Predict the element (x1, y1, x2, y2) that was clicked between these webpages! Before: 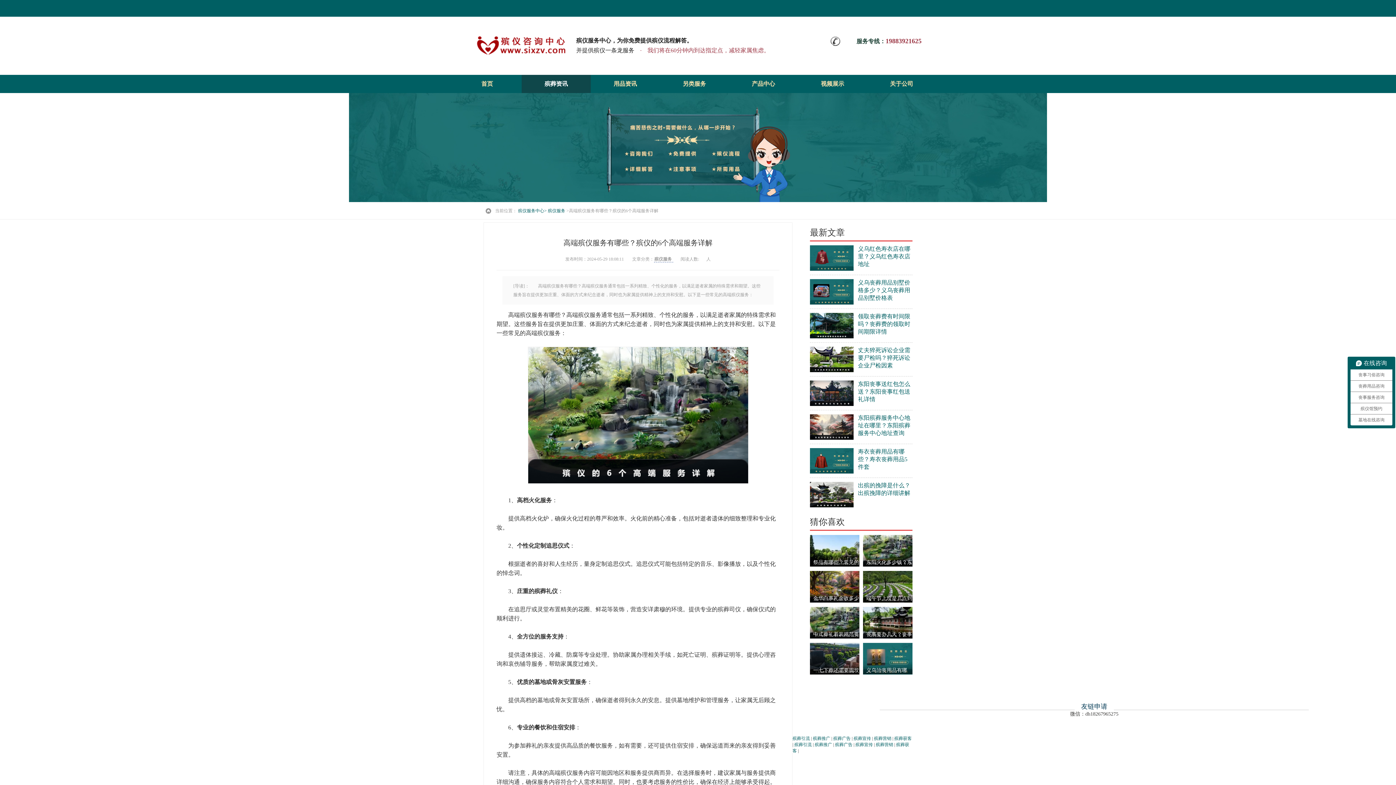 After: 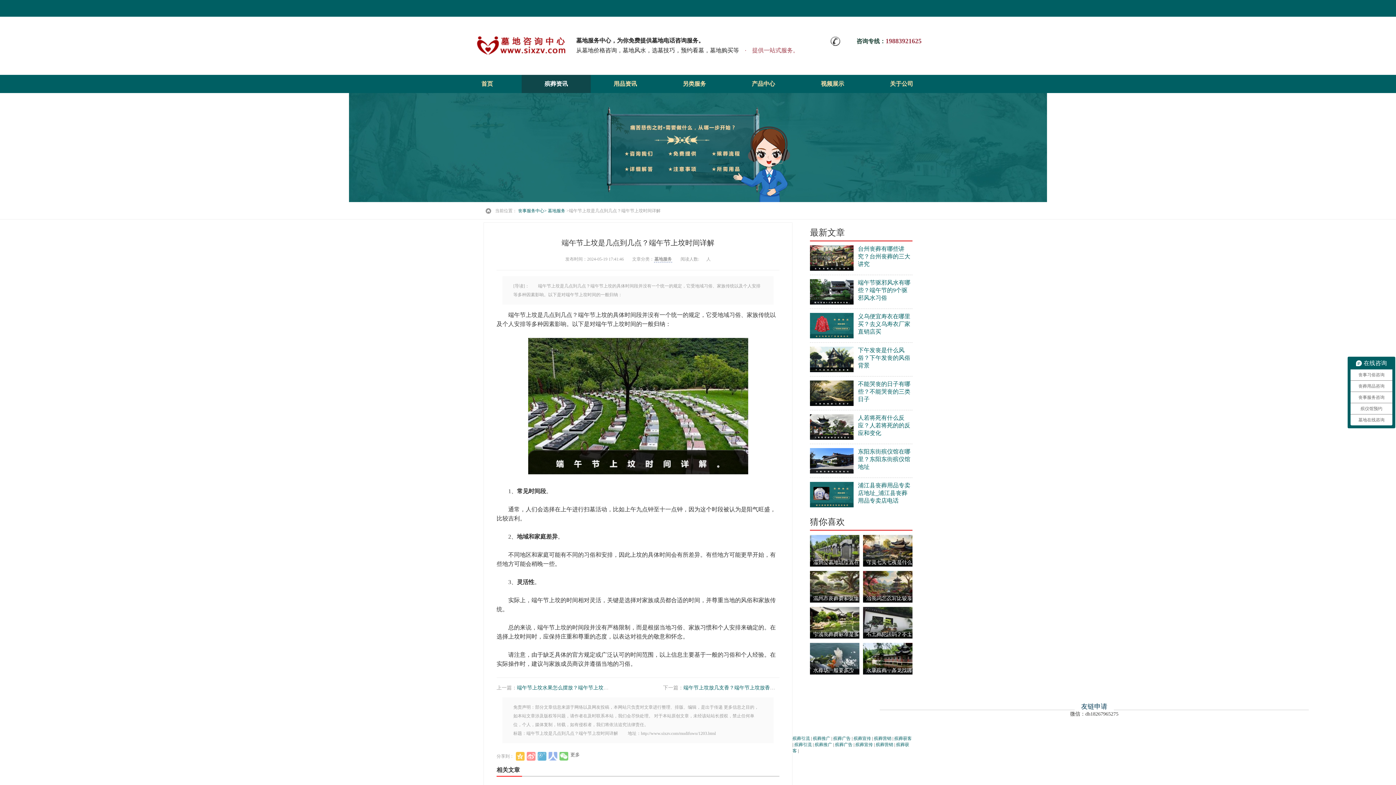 Action: label: 端午节上坟是几点到几点？端午节上坟时间详解 bbox: (863, 597, 912, 602)